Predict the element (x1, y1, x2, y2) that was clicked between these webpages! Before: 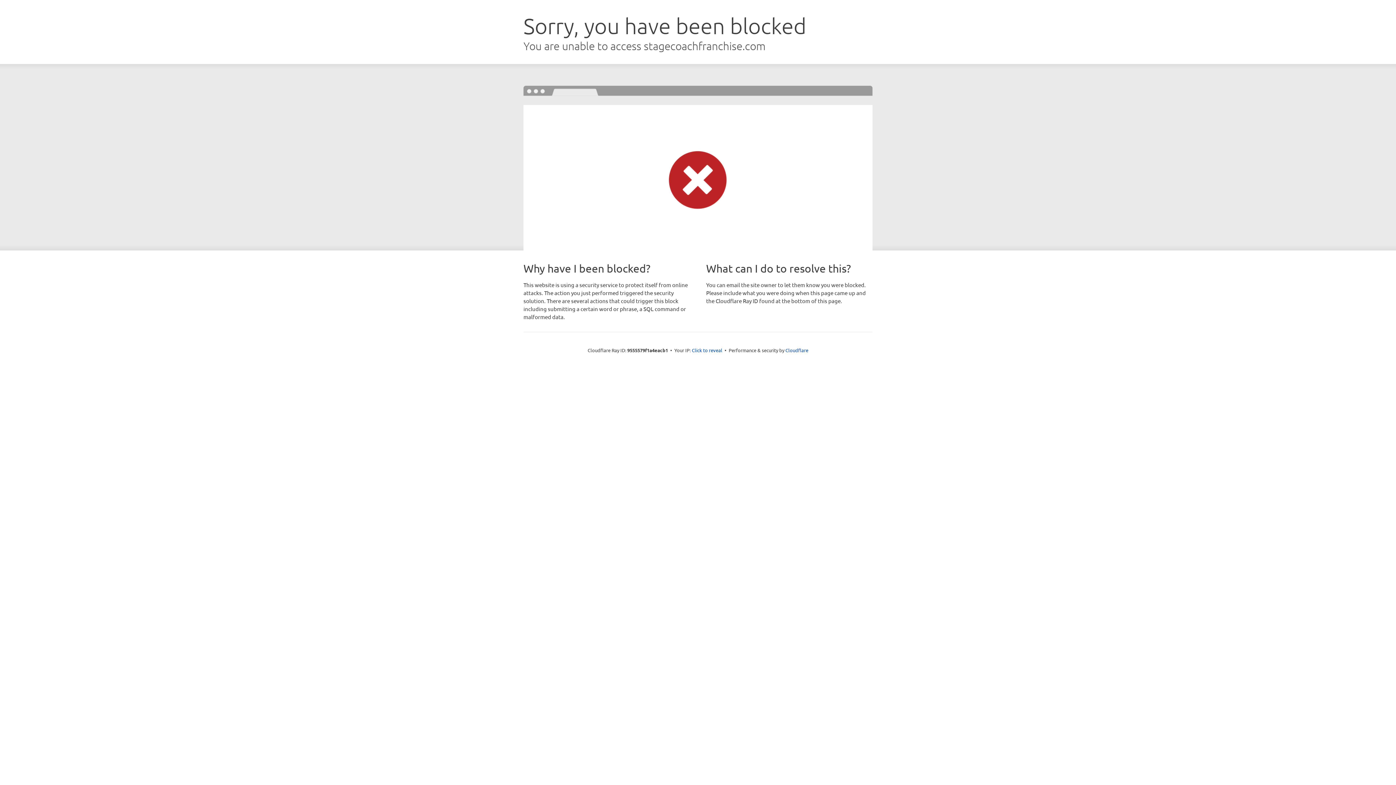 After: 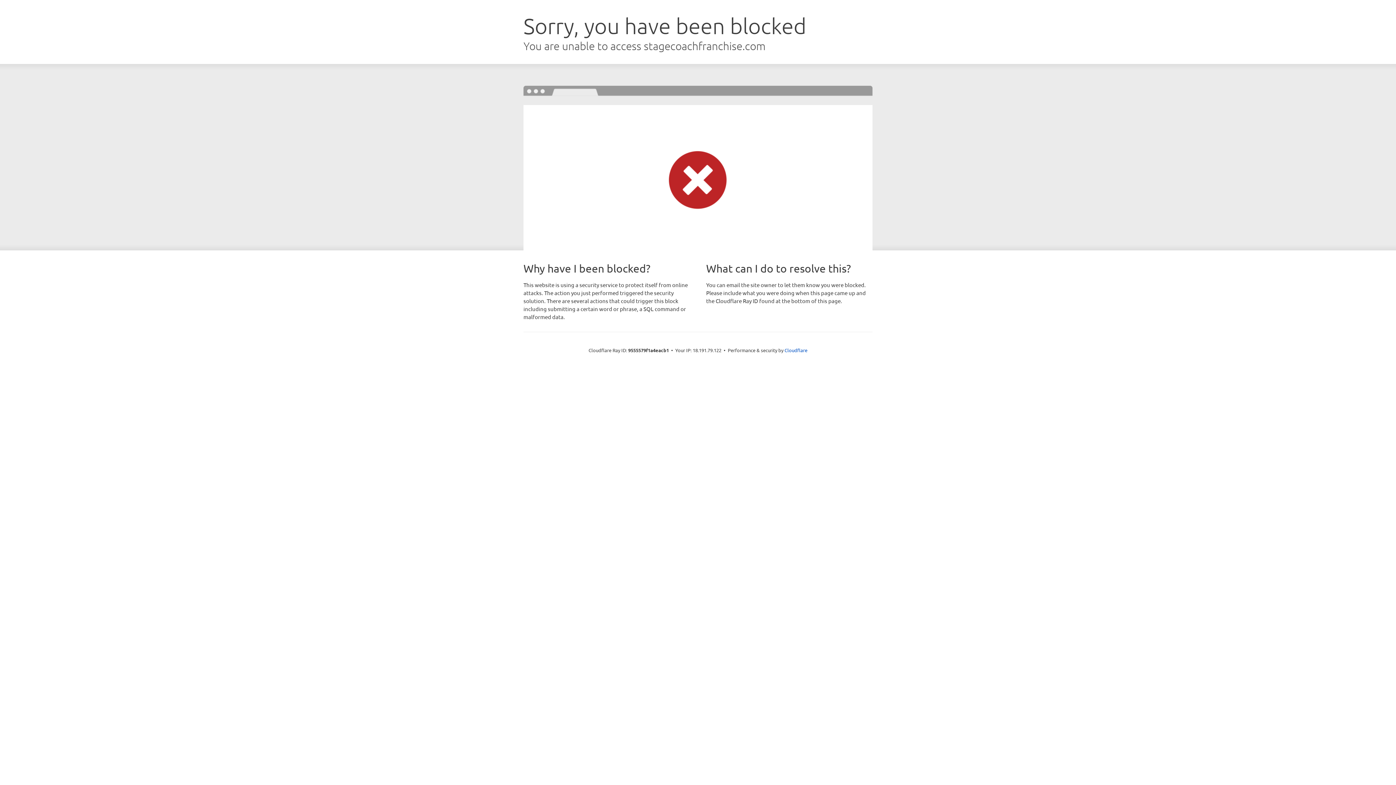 Action: bbox: (692, 346, 722, 353) label: Click to reveal